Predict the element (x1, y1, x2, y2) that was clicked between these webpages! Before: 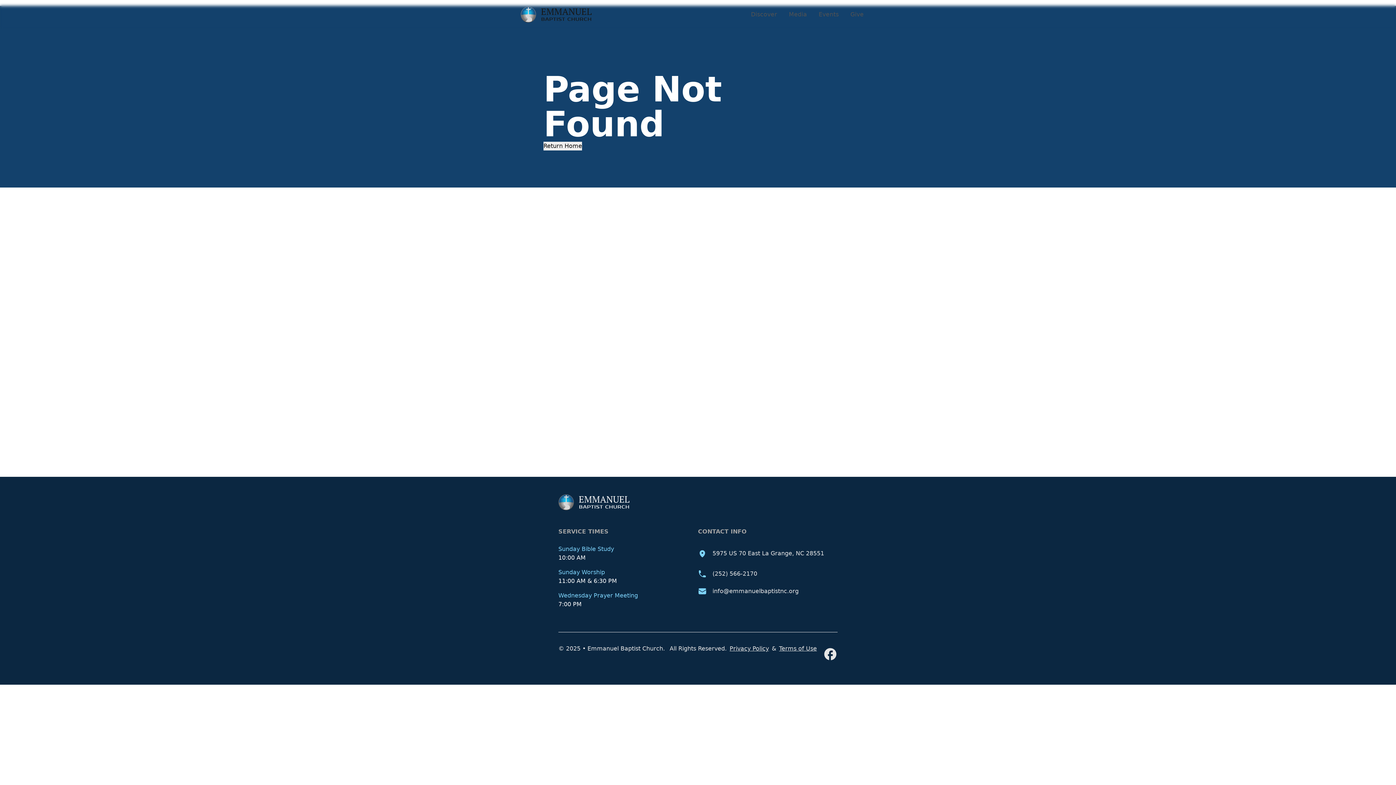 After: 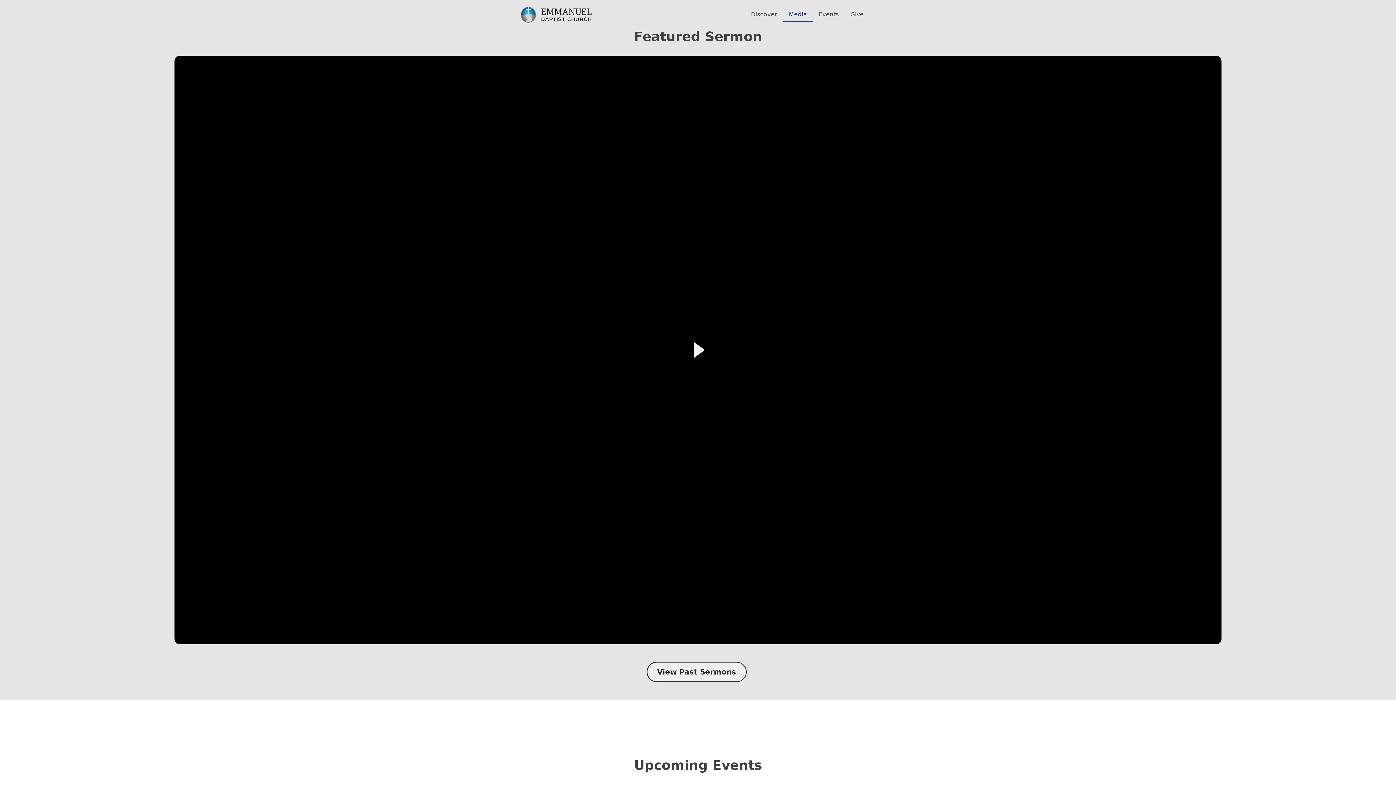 Action: bbox: (783, 10, 813, 18) label: Media